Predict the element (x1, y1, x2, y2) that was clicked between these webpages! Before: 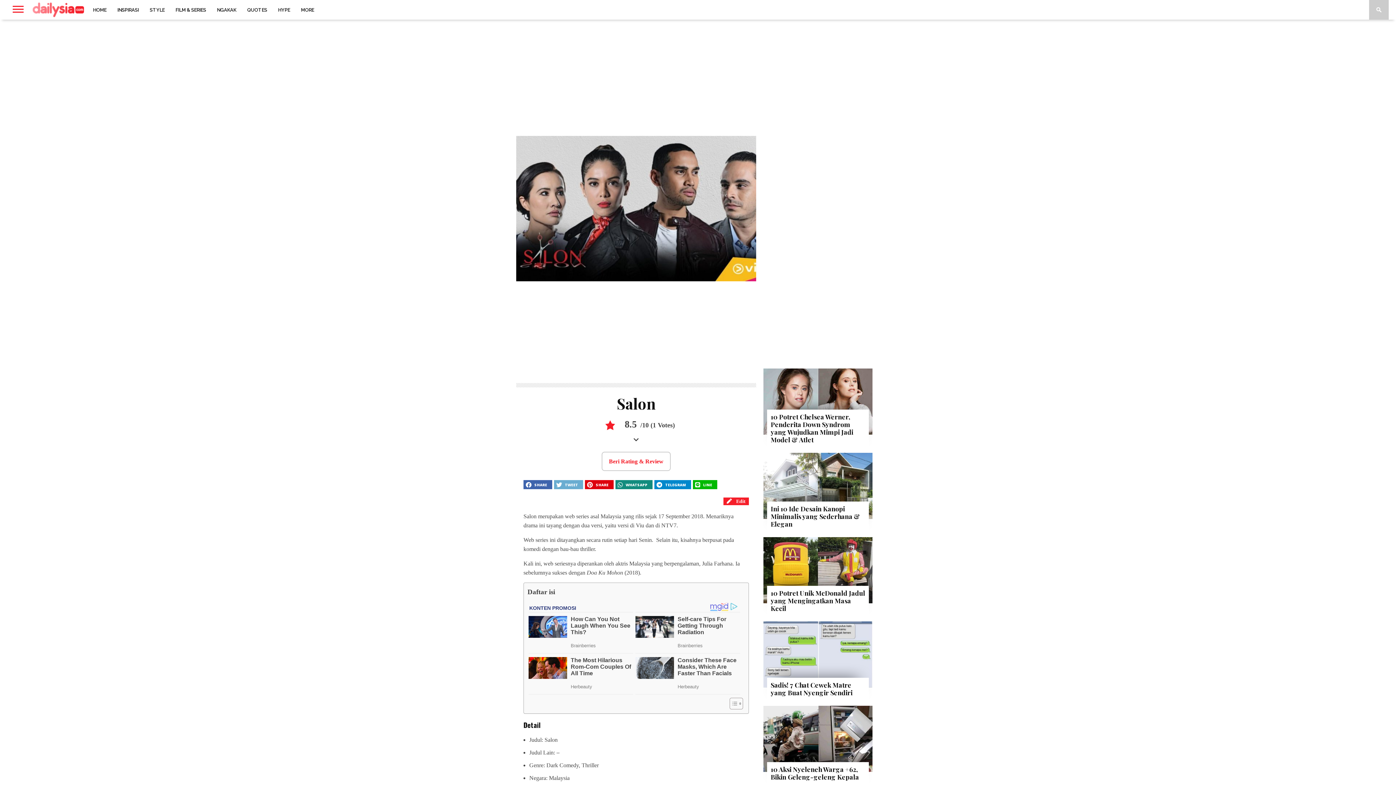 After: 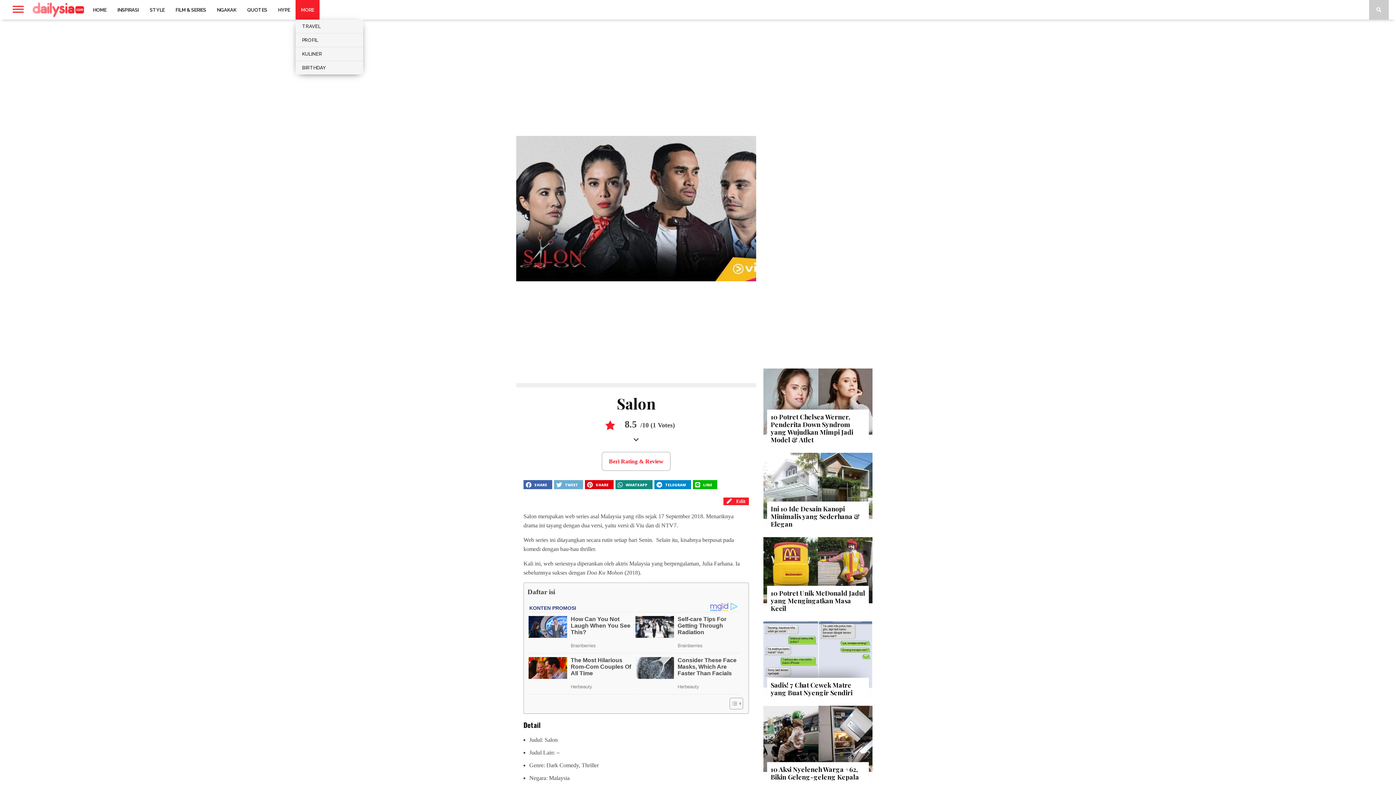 Action: bbox: (295, 0, 319, 19) label: MORE